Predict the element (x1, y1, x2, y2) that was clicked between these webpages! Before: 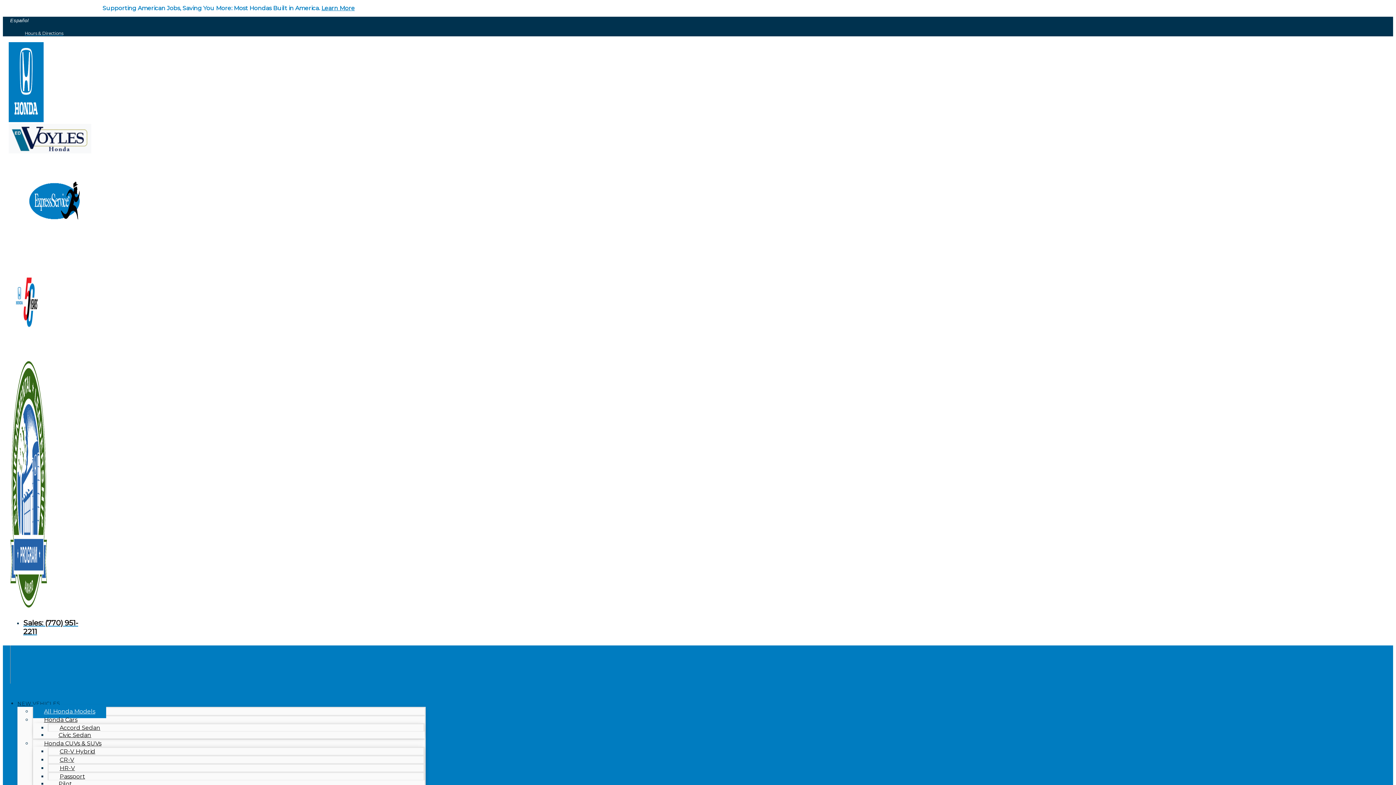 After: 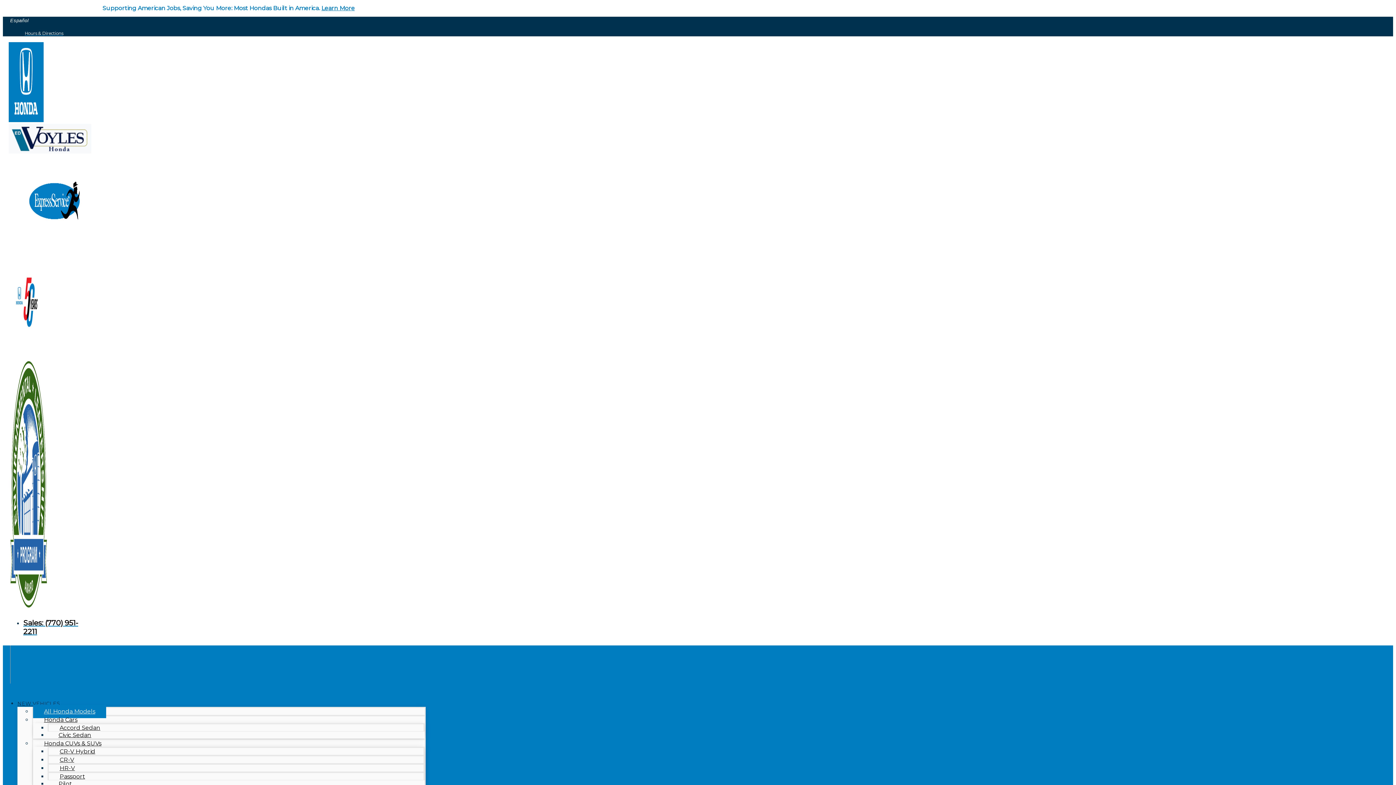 Action: bbox: (48, 753, 85, 766) label: CR-V